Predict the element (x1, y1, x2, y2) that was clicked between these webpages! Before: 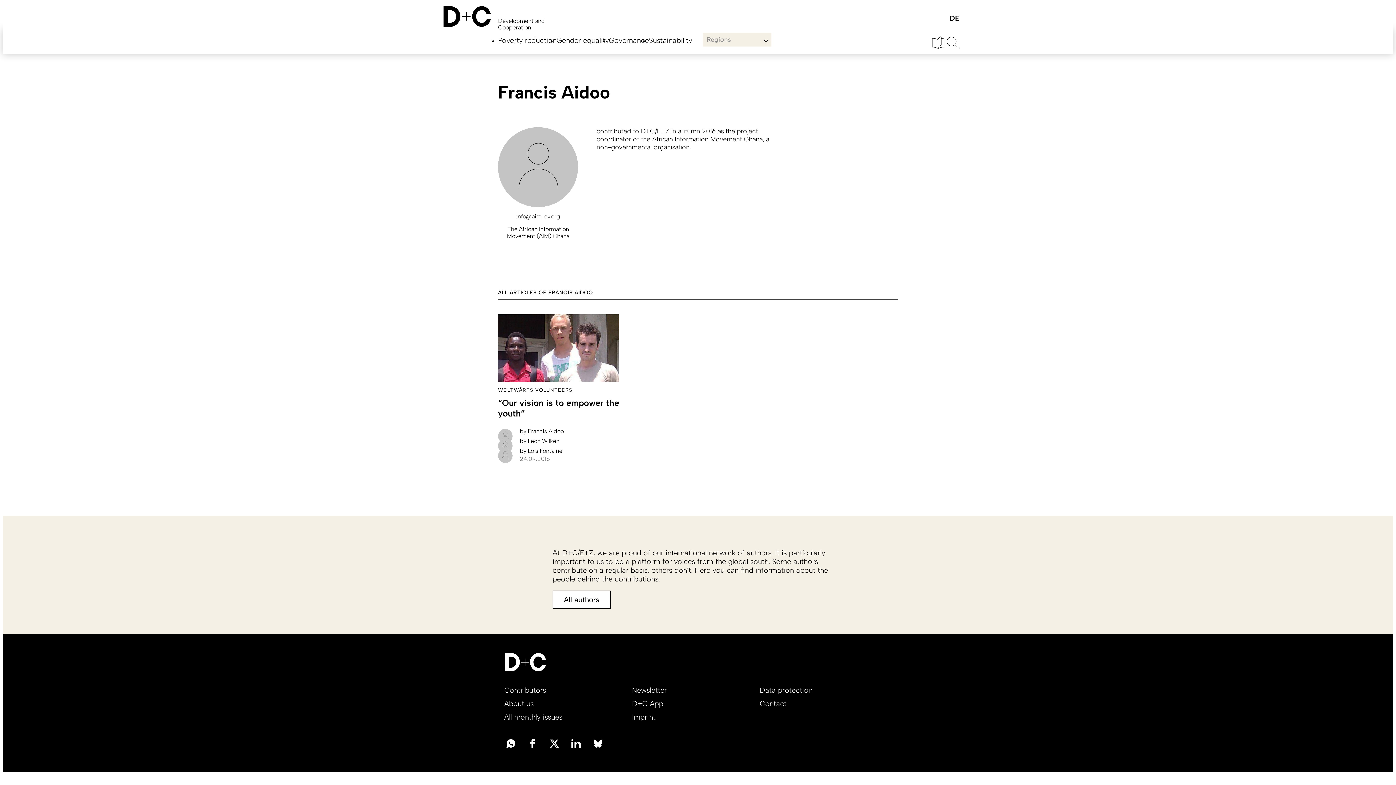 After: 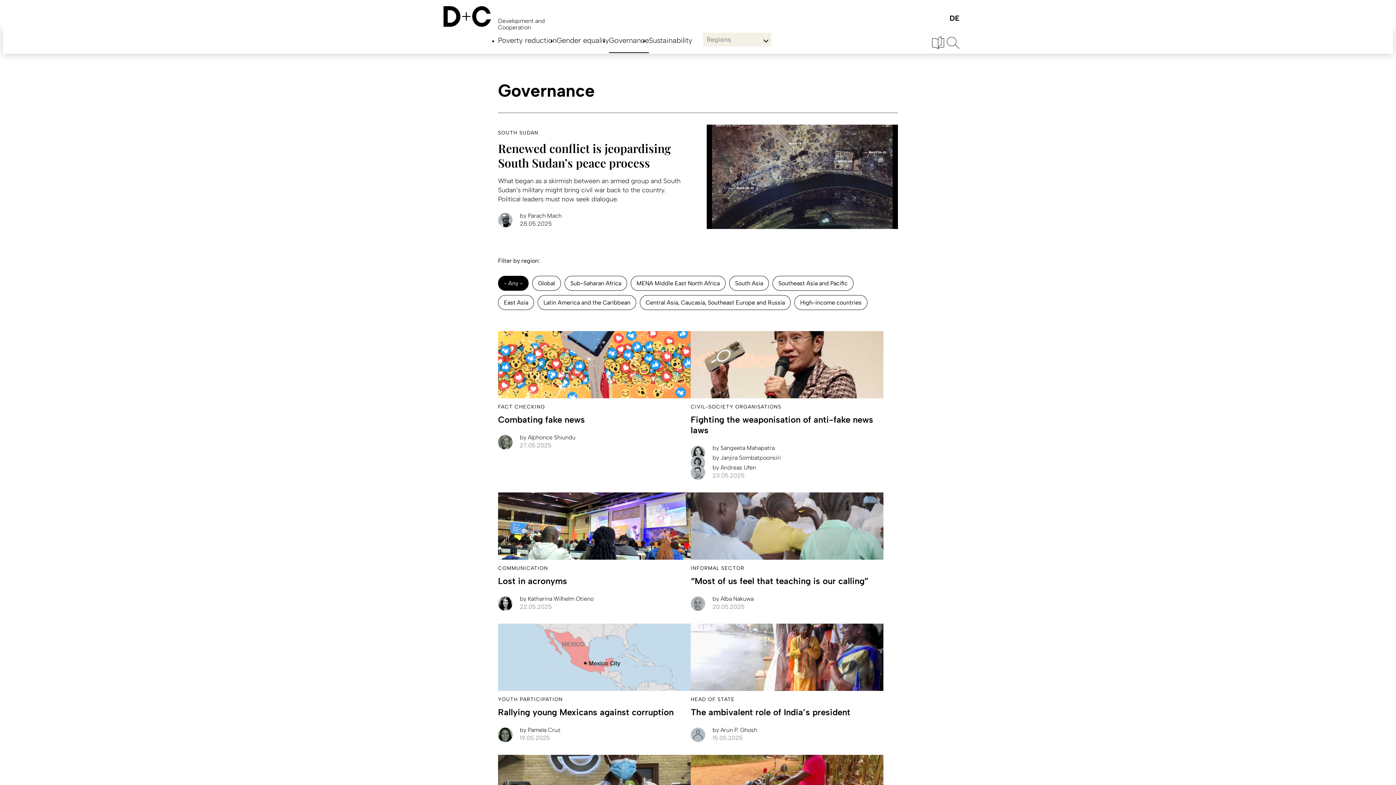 Action: label: Governance bbox: (609, 36, 649, 52)